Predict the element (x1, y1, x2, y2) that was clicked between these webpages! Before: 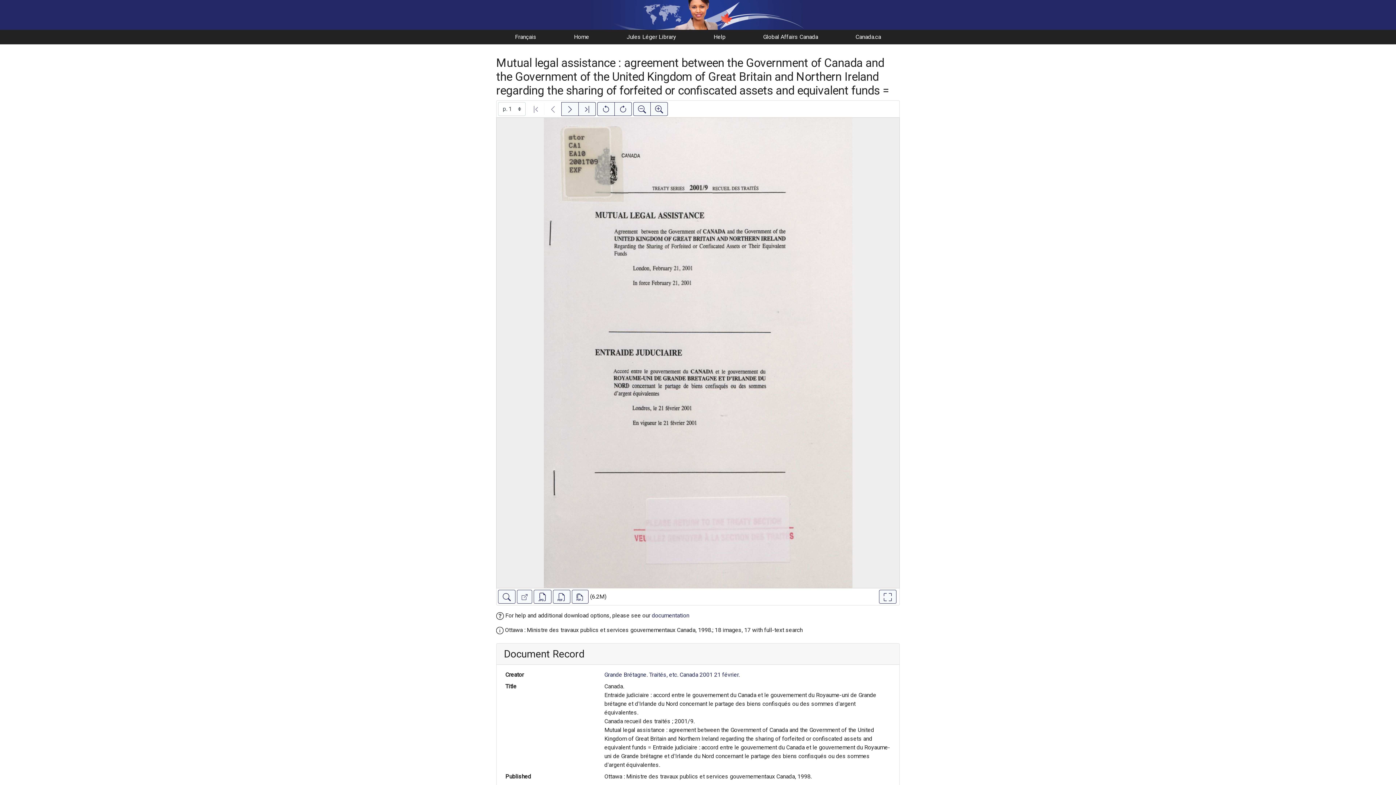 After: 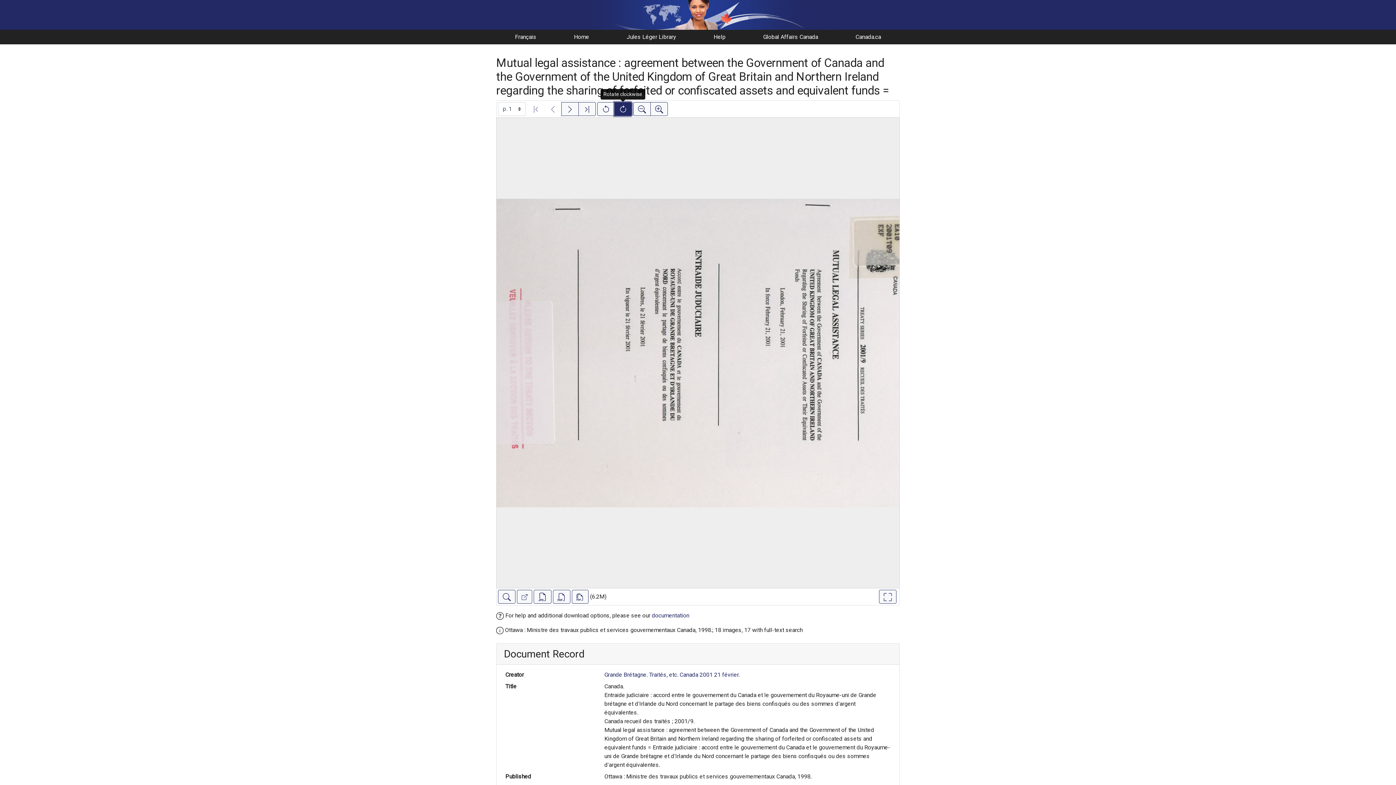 Action: bbox: (614, 102, 632, 116) label: Rotate clockwise